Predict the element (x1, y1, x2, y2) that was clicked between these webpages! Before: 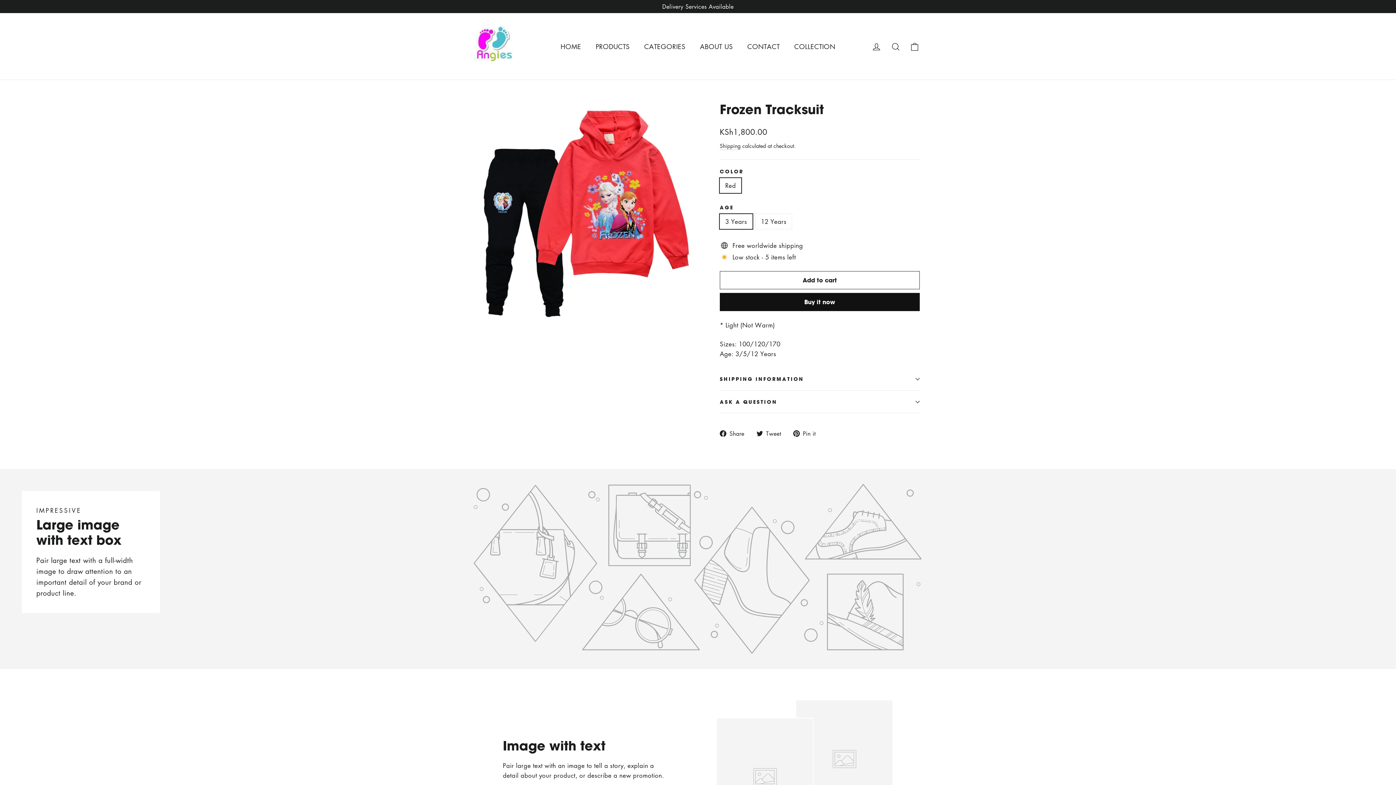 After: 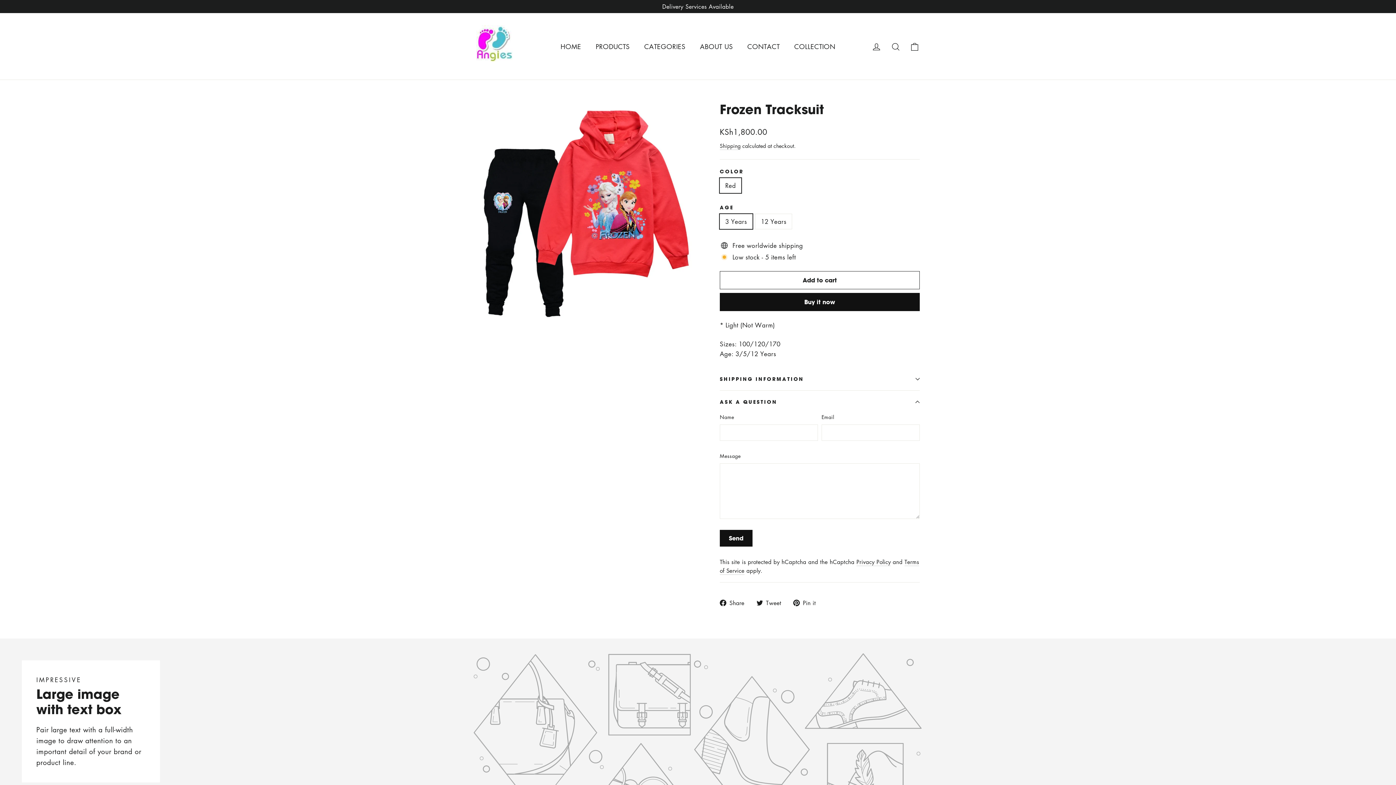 Action: bbox: (720, 390, 920, 413) label: ASK A QUESTION